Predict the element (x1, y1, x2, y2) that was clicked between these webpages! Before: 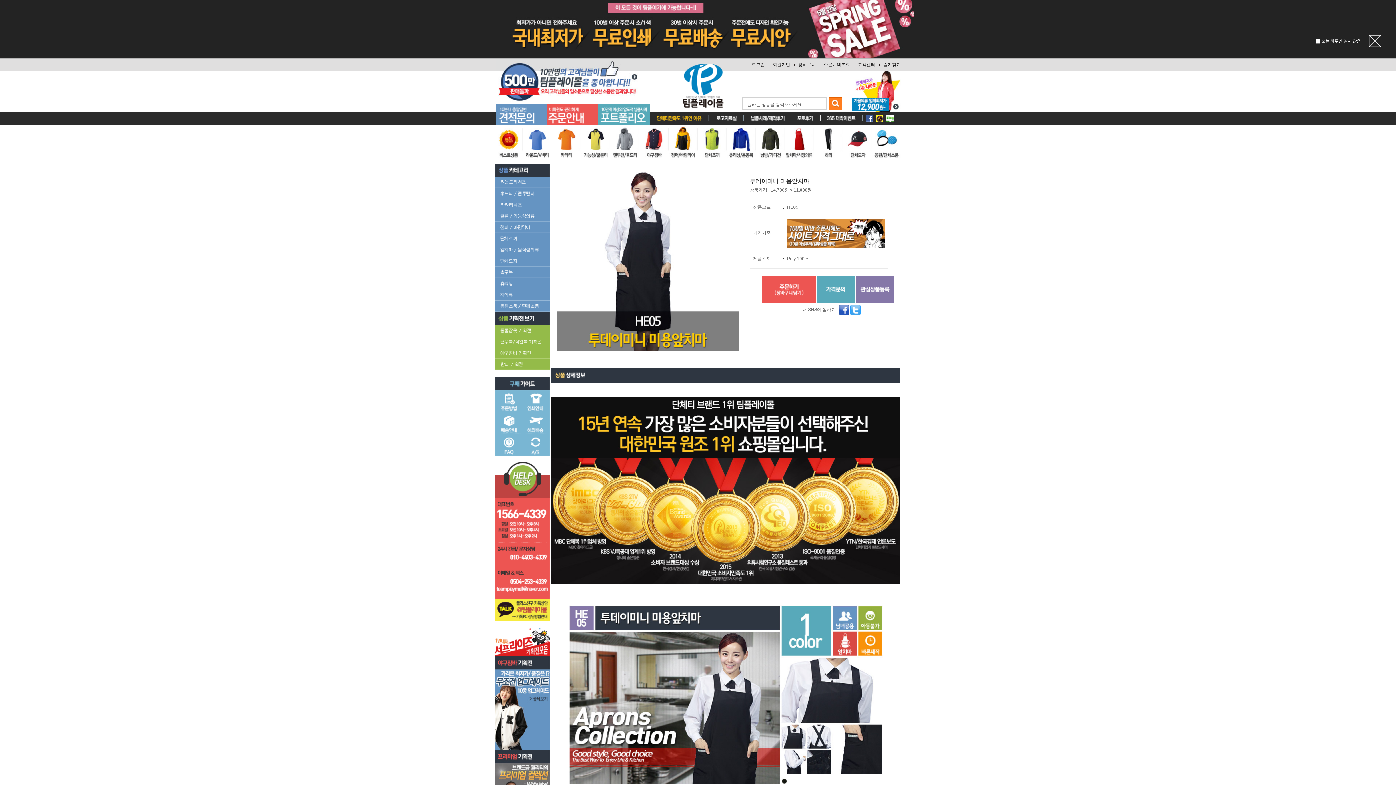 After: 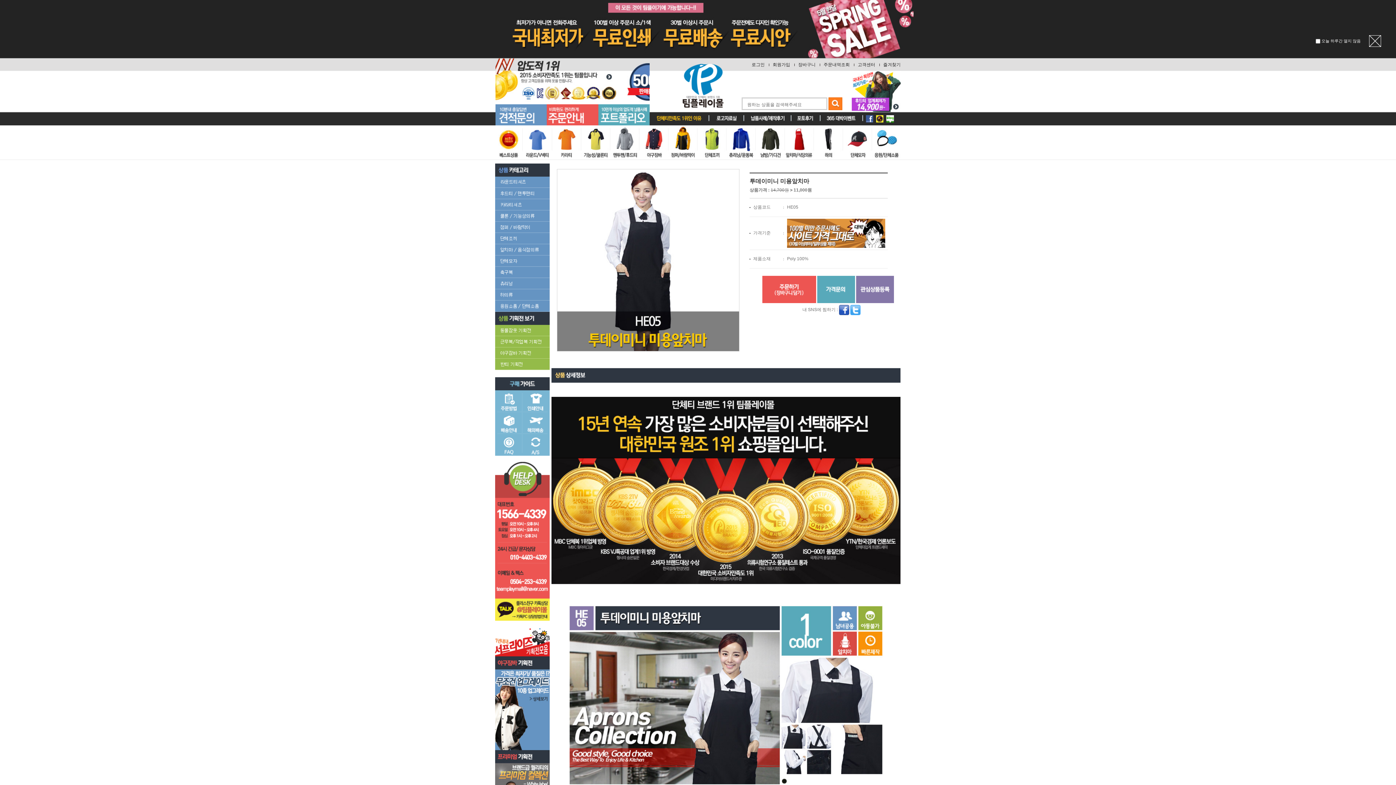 Action: label: 즐겨찾기 bbox: (883, 62, 900, 67)